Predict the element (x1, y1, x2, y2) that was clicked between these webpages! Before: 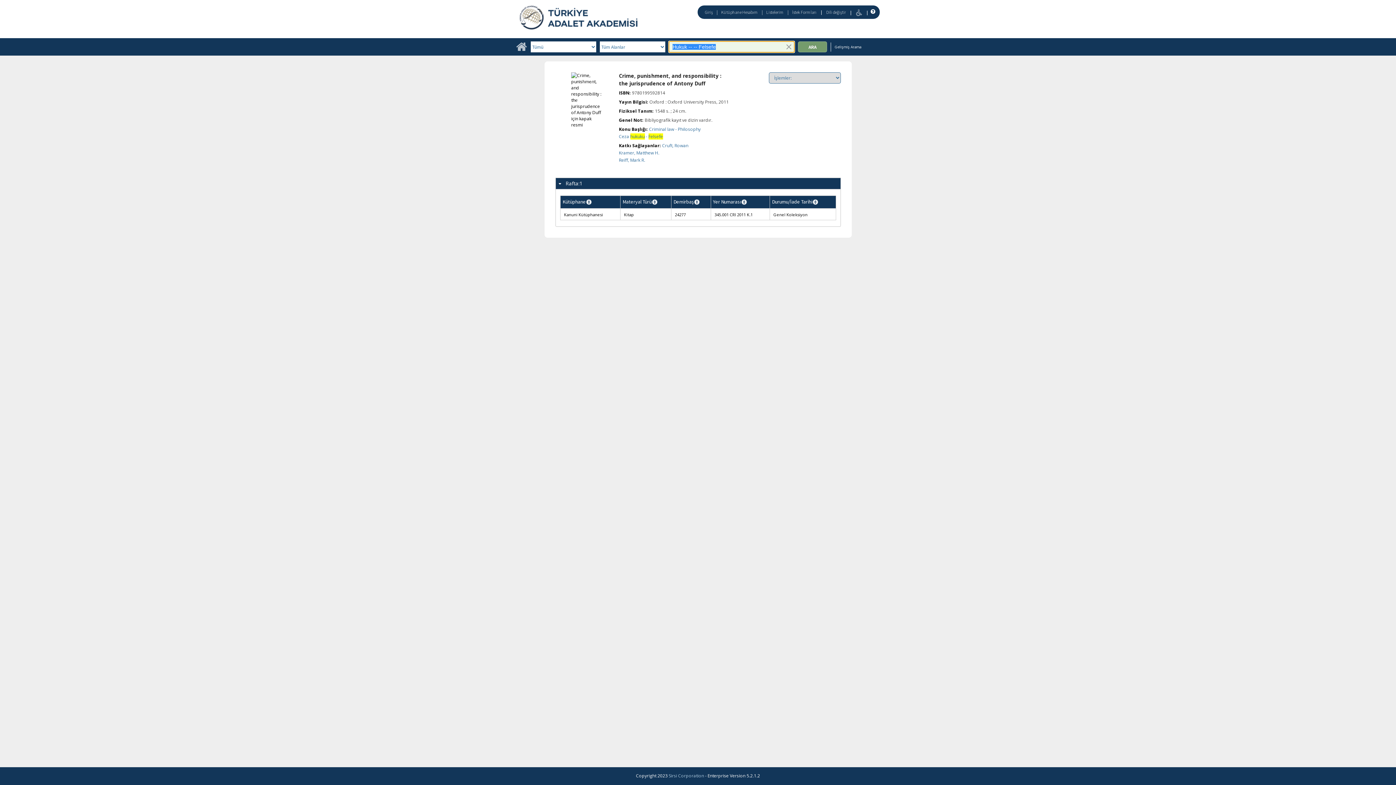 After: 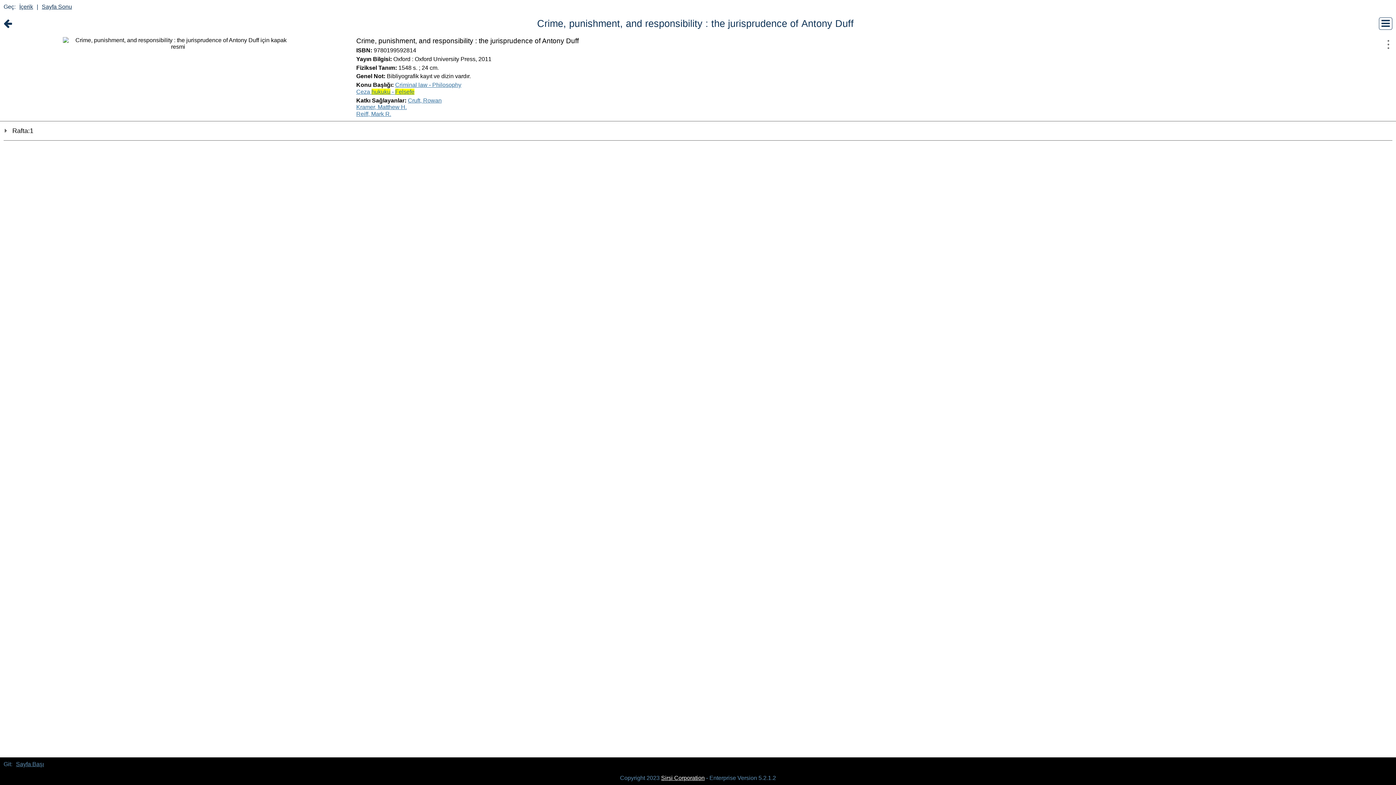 Action: bbox: (852, 7, 866, 17)